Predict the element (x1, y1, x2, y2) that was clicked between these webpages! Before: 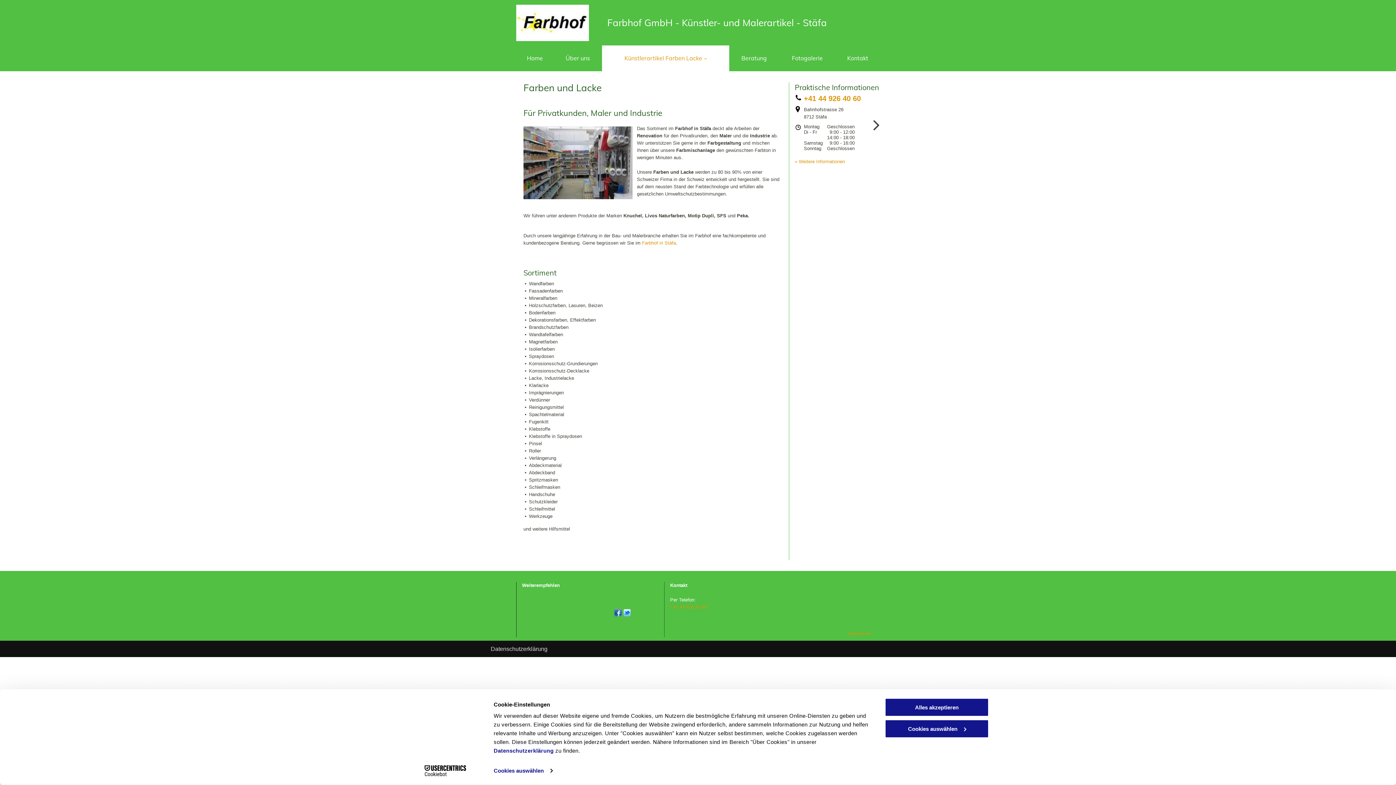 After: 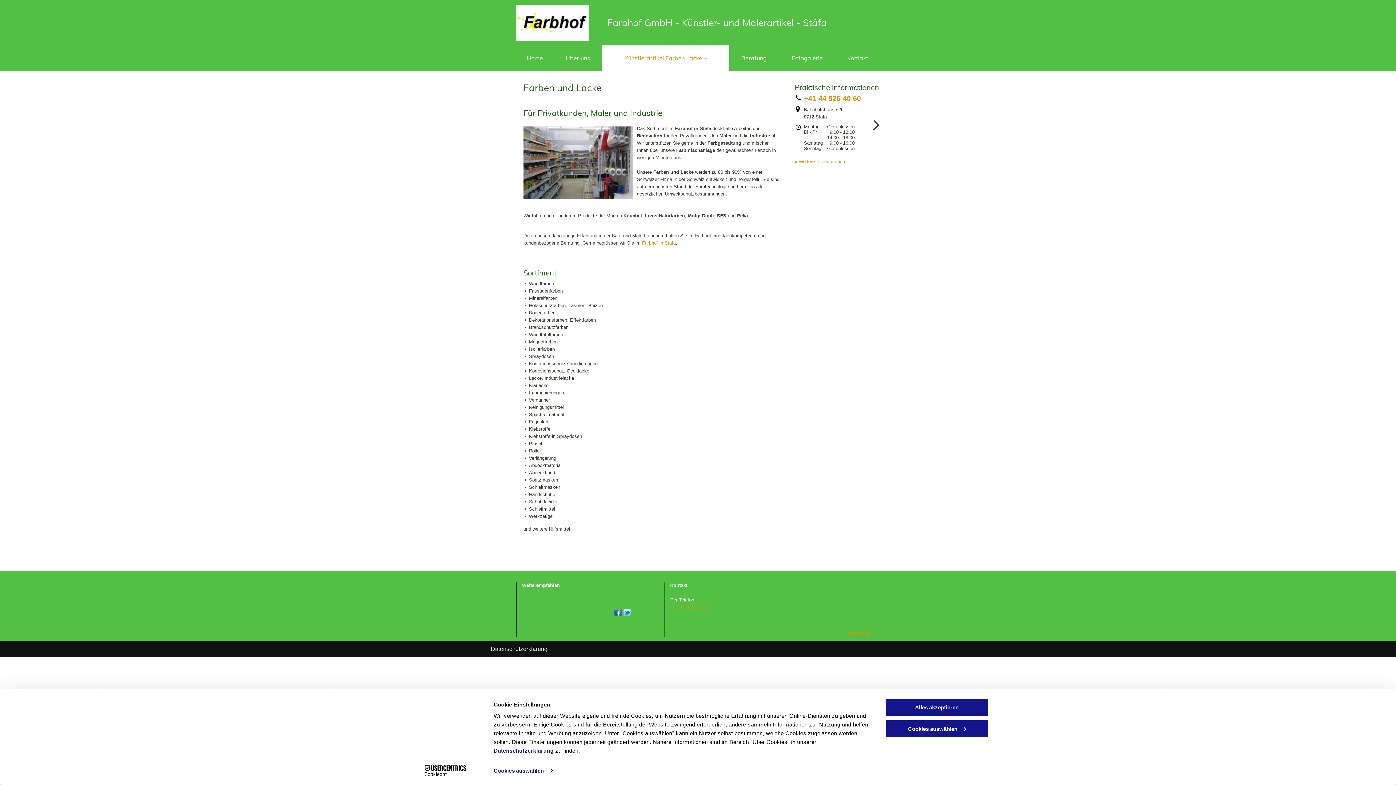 Action: bbox: (613, 609, 622, 616)